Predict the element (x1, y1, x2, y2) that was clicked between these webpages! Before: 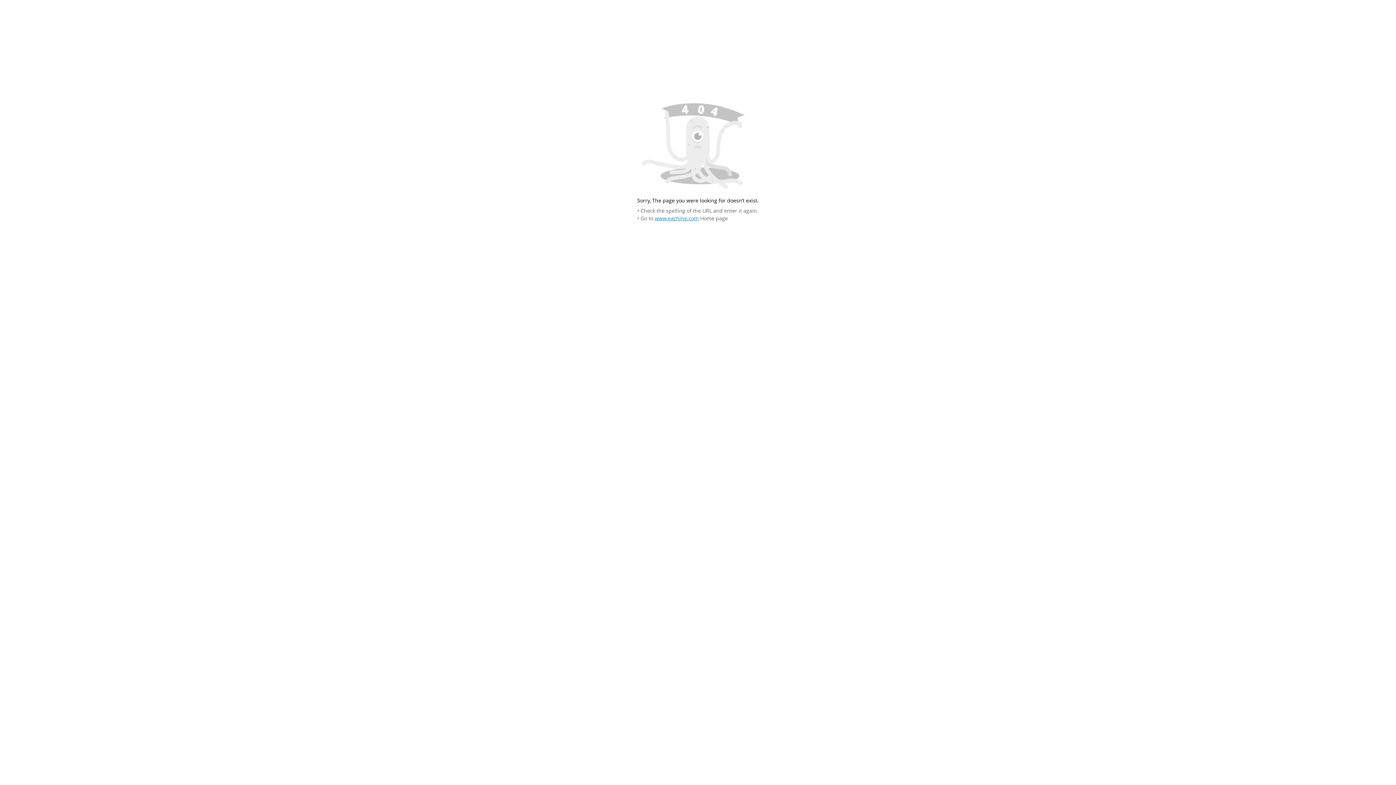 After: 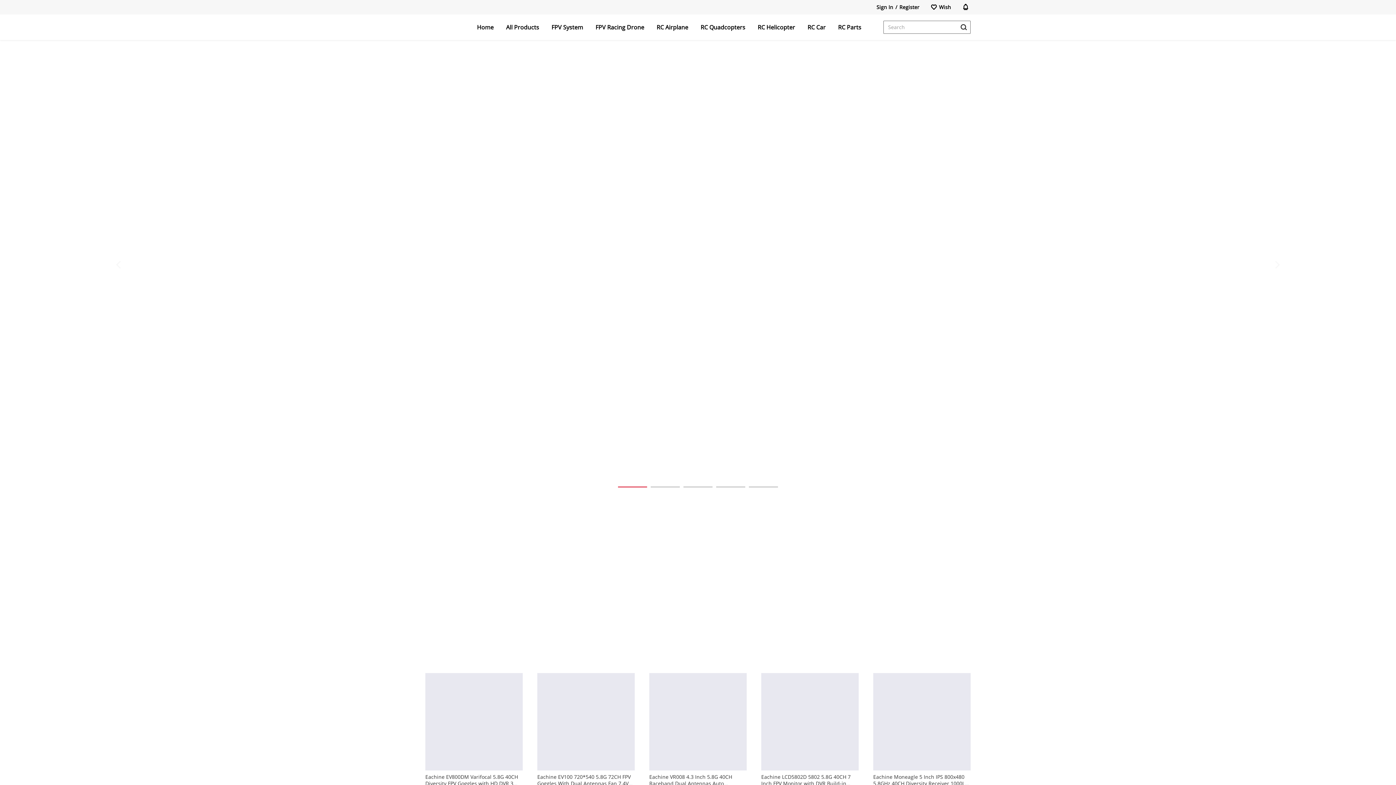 Action: bbox: (654, 215, 698, 221) label: www.eachine.com